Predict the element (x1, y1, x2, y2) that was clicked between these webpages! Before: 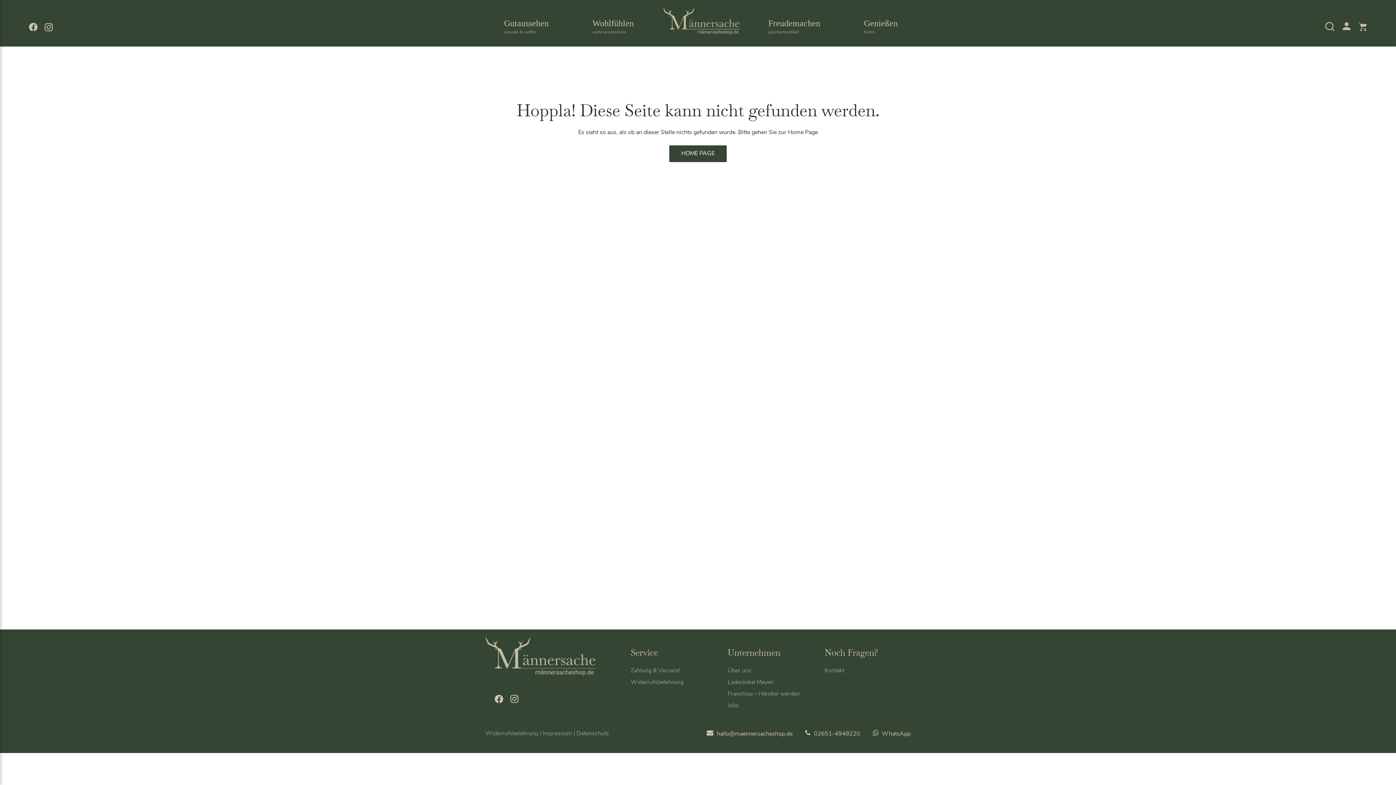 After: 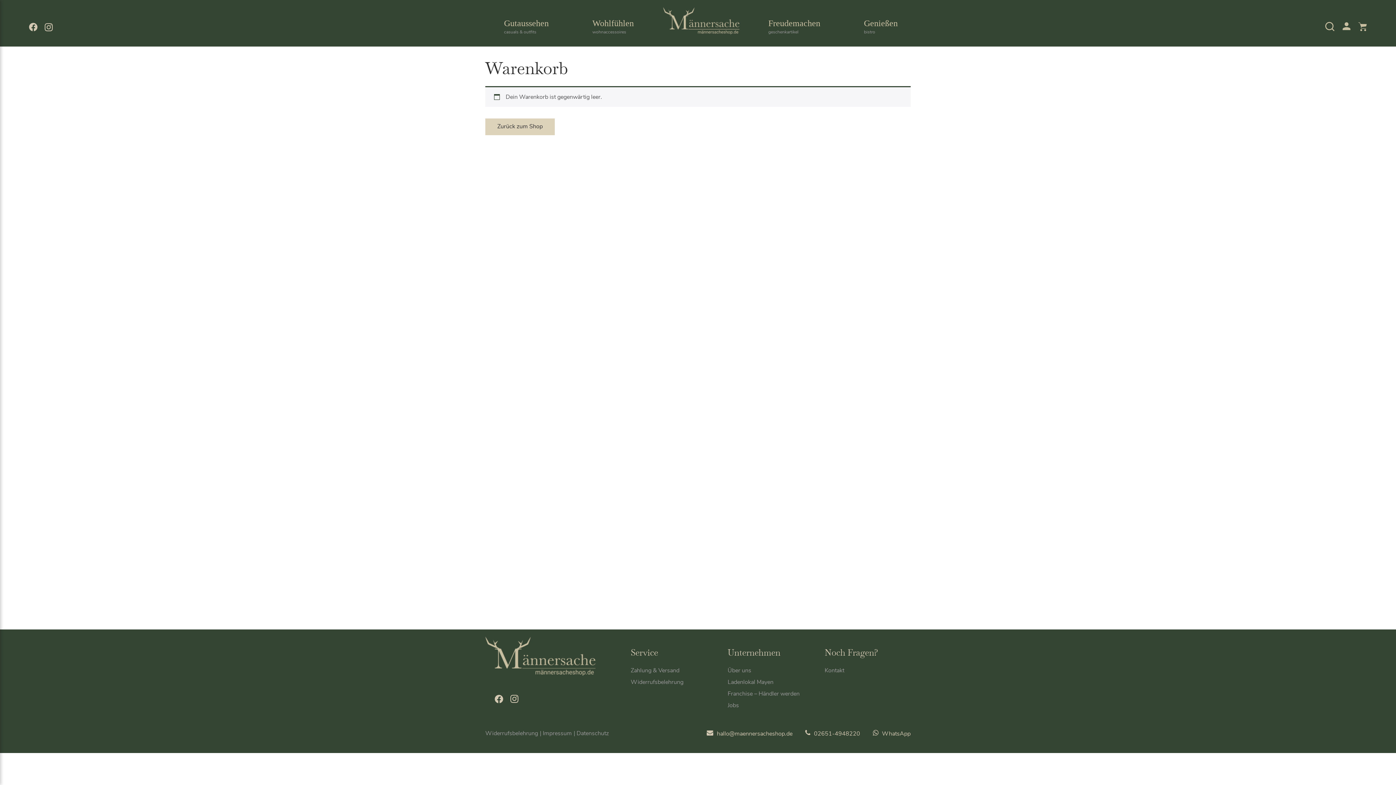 Action: bbox: (1358, 22, 1367, 31)